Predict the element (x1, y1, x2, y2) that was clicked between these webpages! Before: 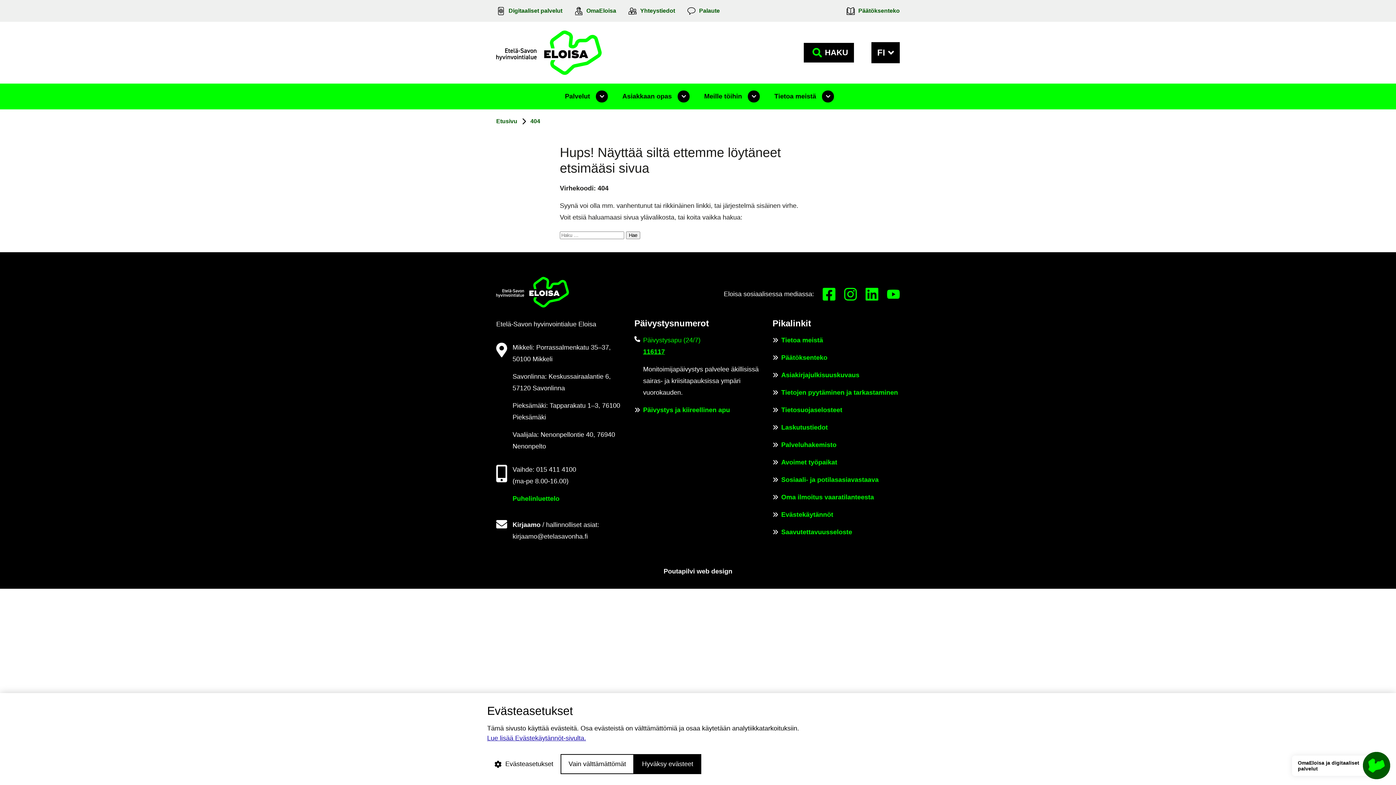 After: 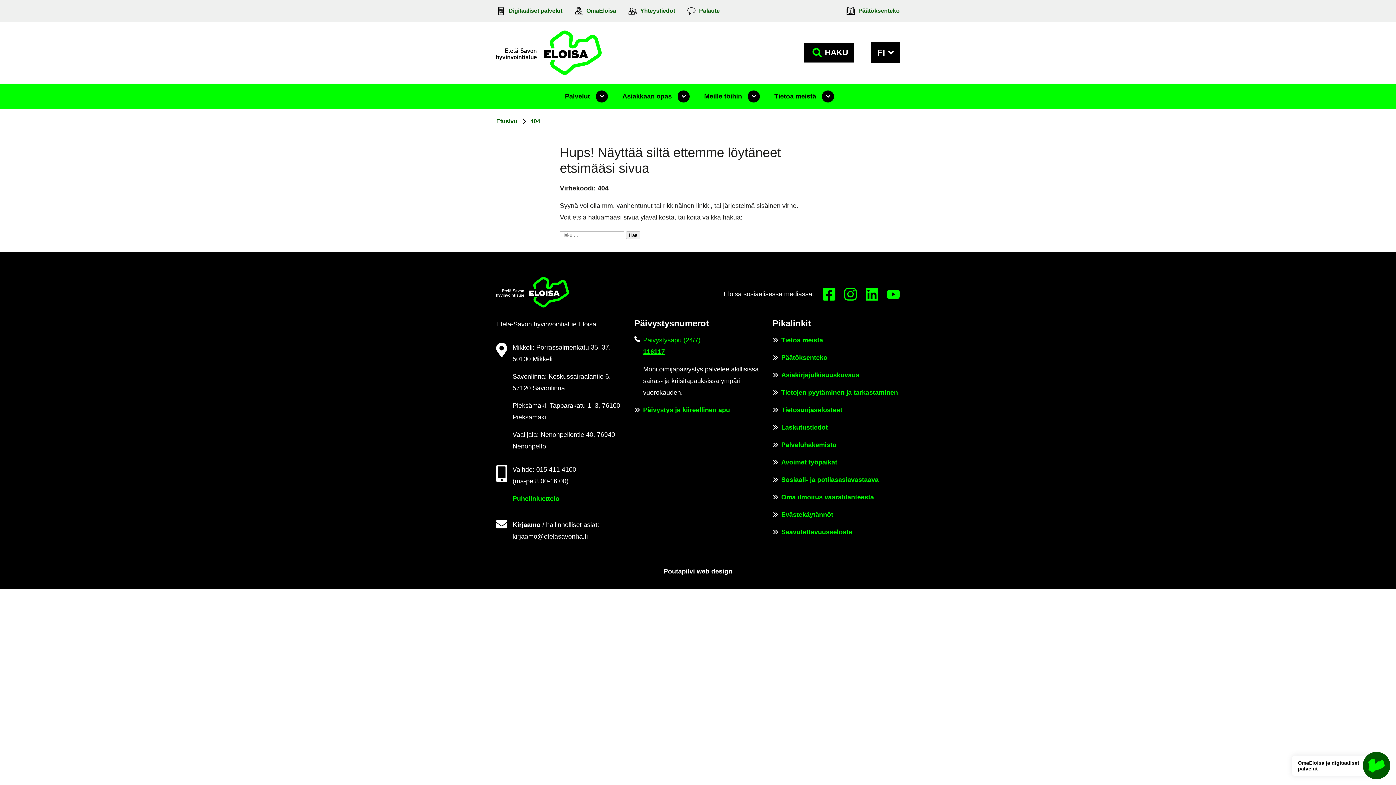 Action: bbox: (634, 754, 701, 774) label: Hyväksy evästeet